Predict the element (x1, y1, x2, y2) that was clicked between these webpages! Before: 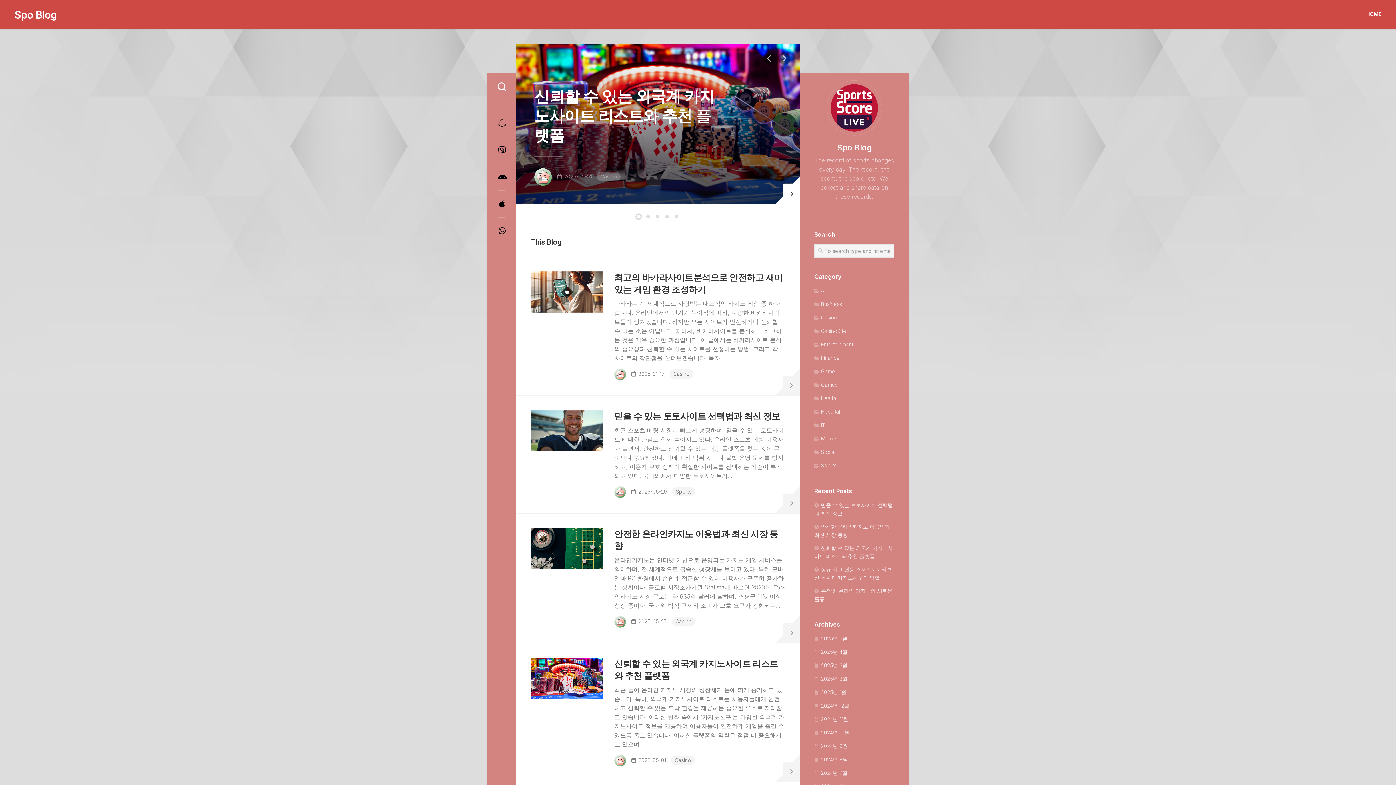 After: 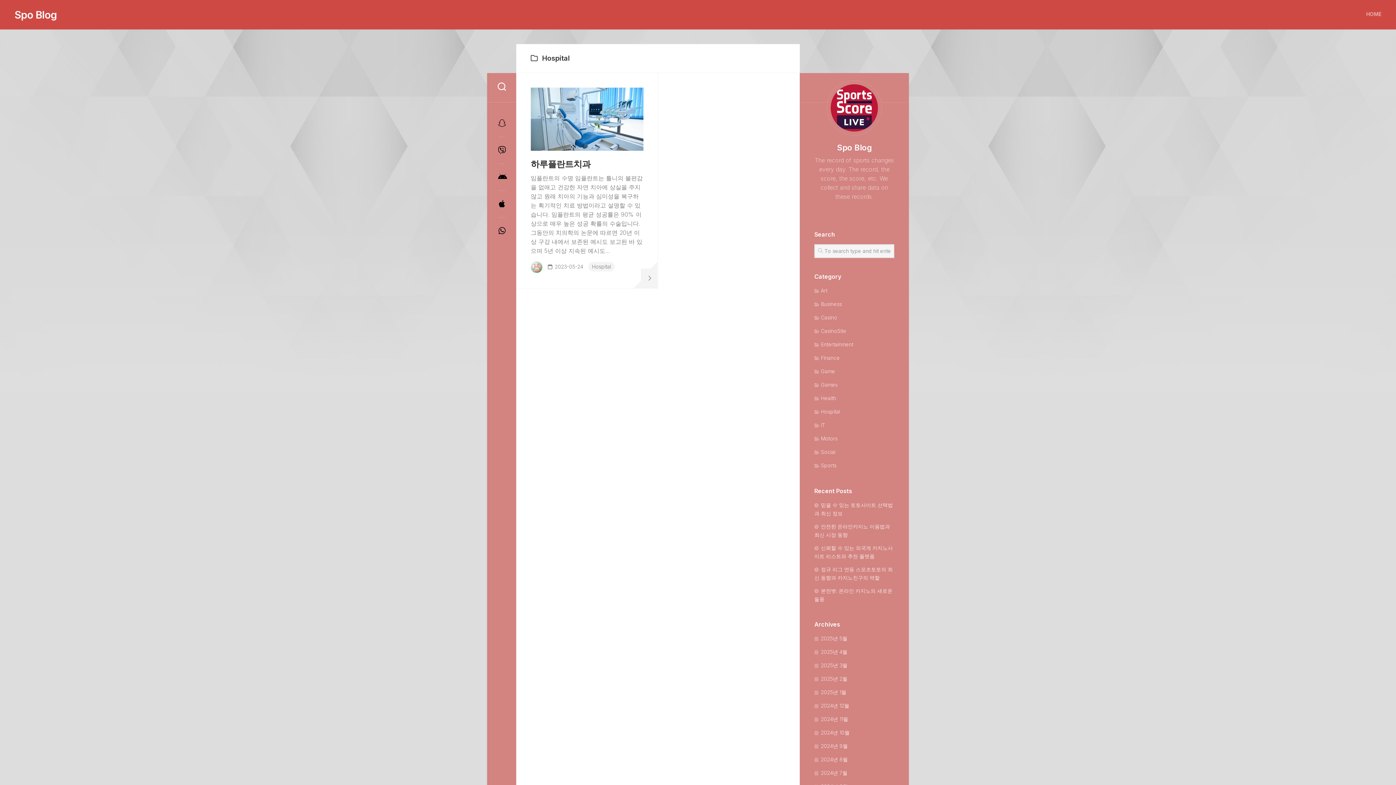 Action: label: Hospital bbox: (814, 408, 840, 414)